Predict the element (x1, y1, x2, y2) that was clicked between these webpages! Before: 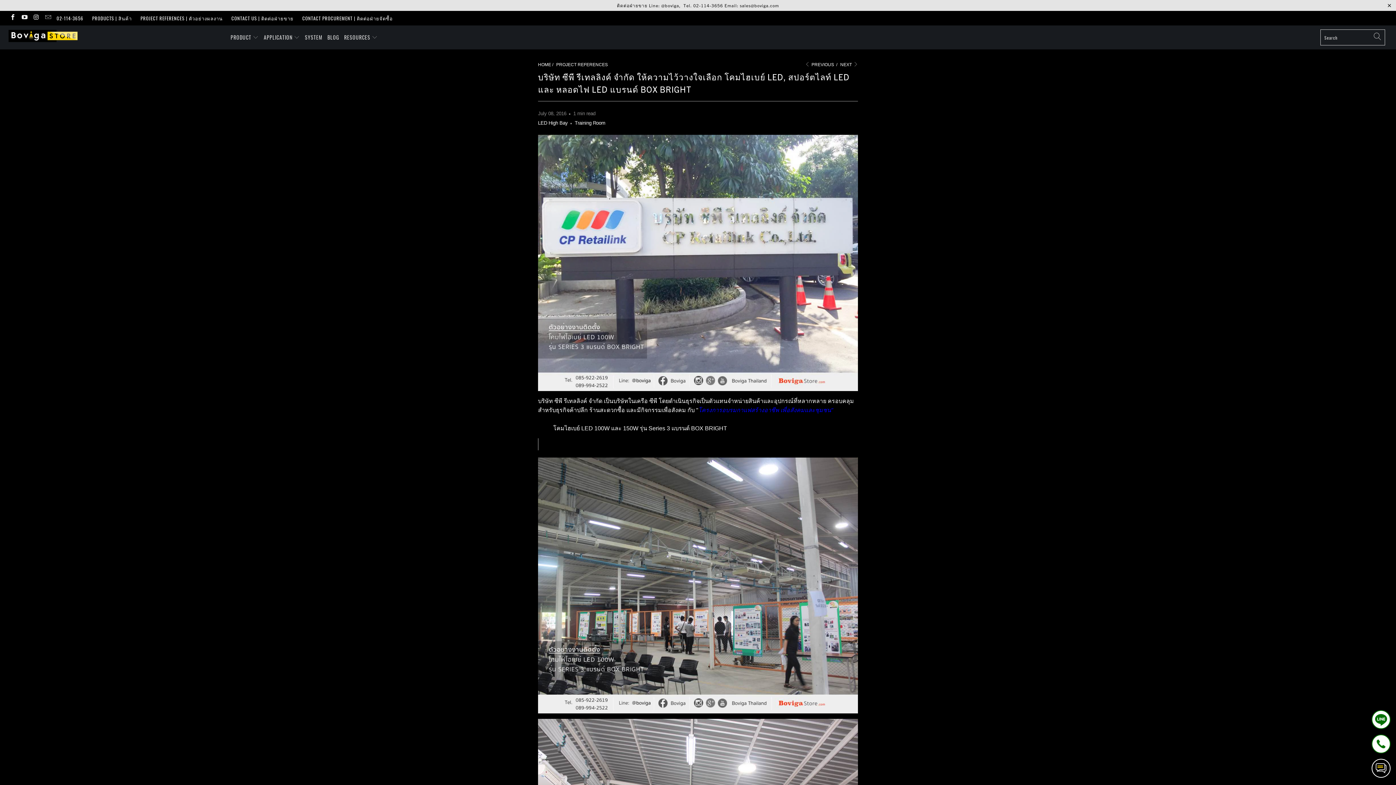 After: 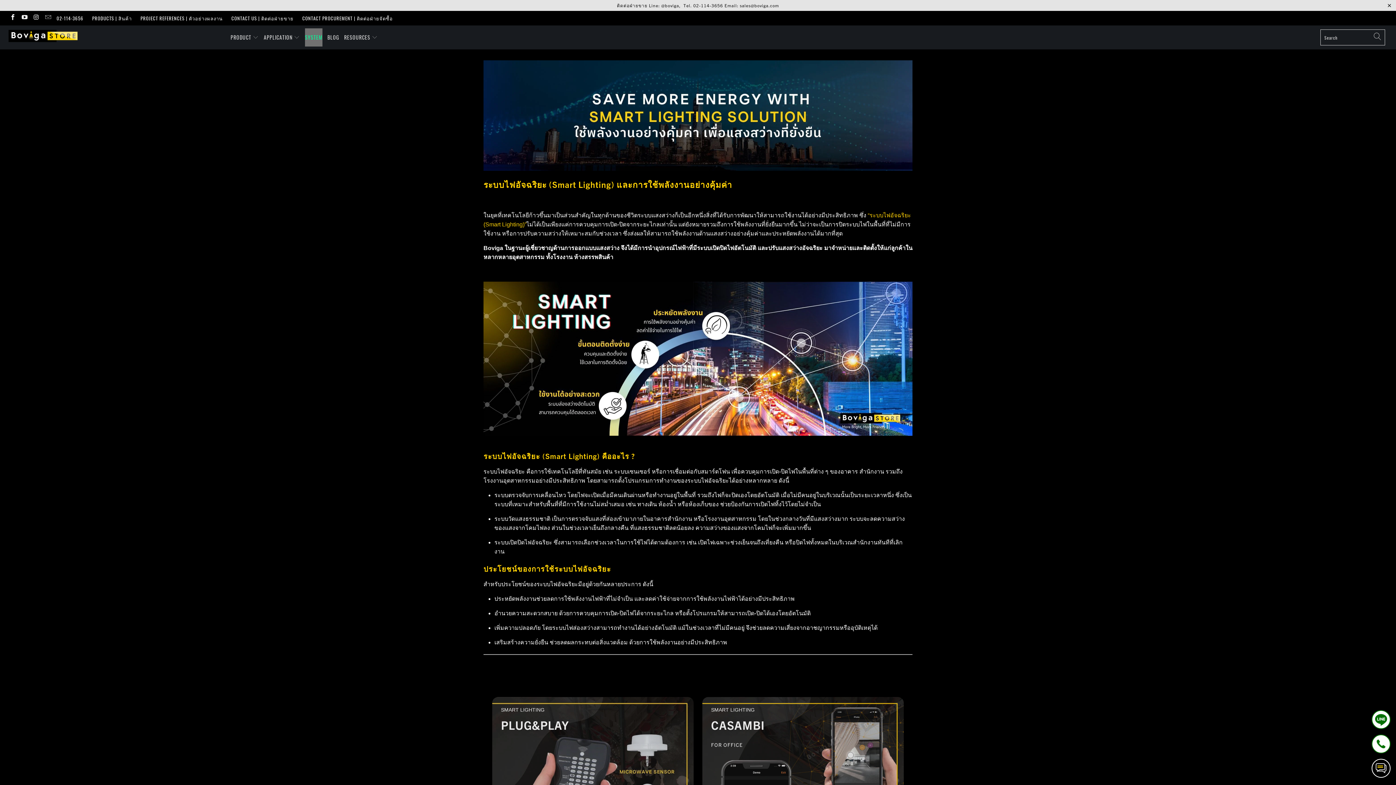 Action: label: SYSTEM bbox: (305, 28, 322, 46)